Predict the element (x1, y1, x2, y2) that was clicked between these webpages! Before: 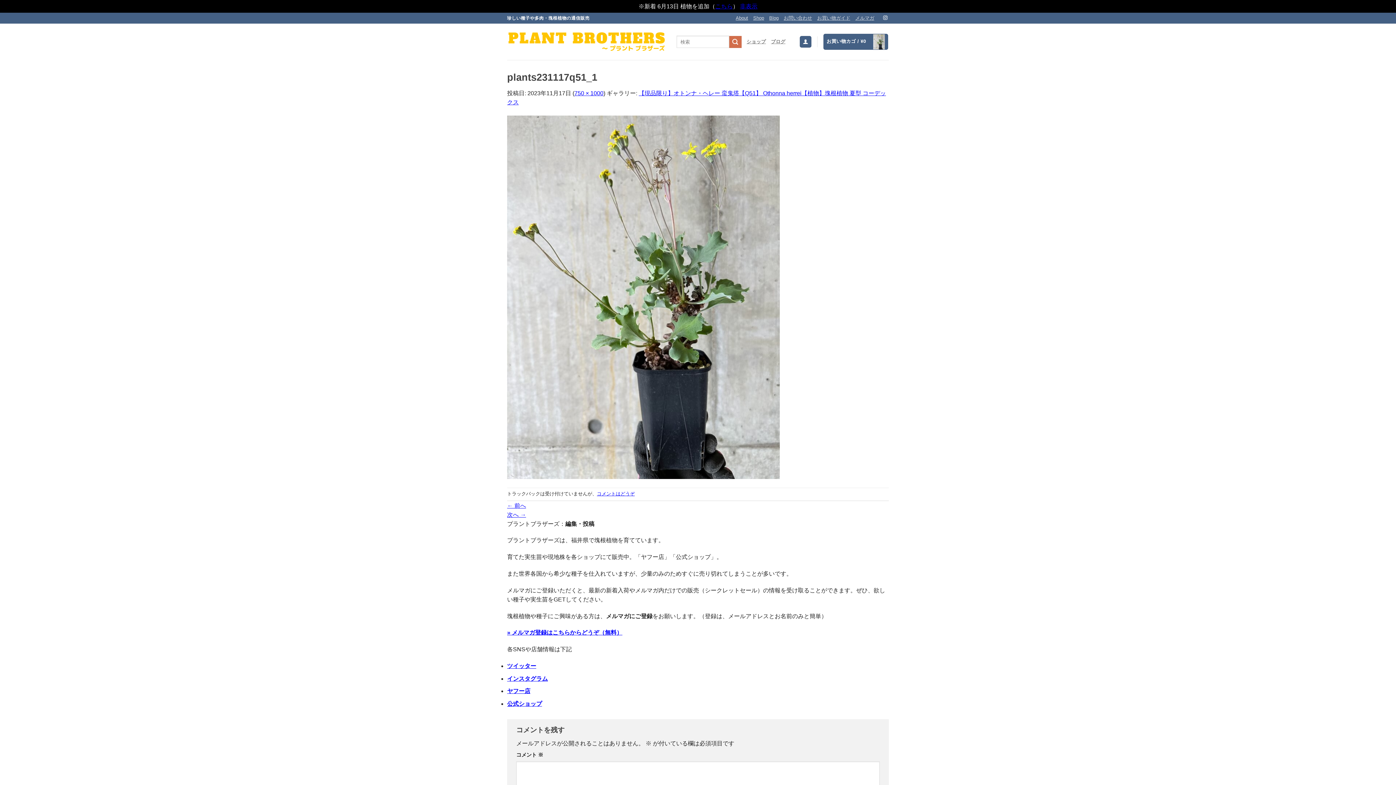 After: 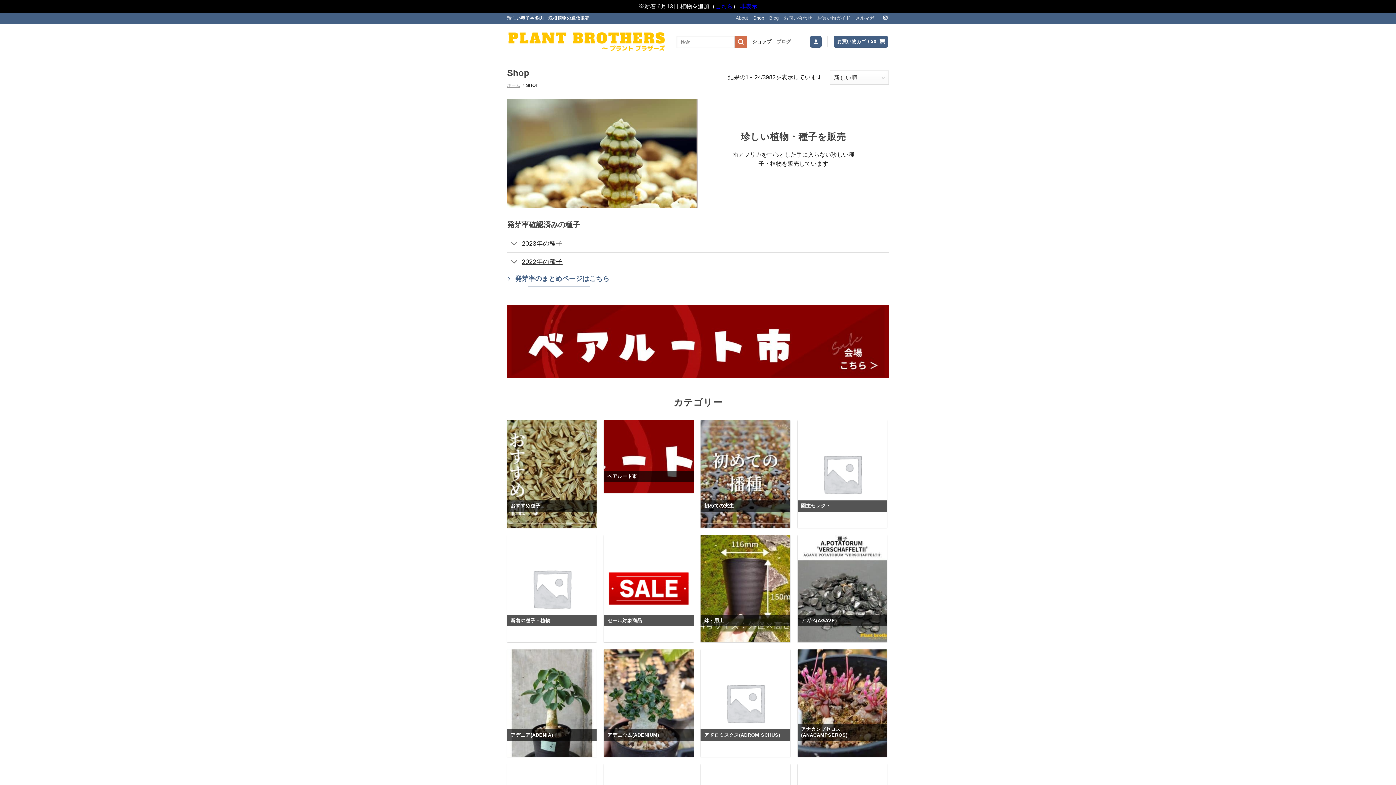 Action: bbox: (507, 701, 542, 707) label: 公式ショップ